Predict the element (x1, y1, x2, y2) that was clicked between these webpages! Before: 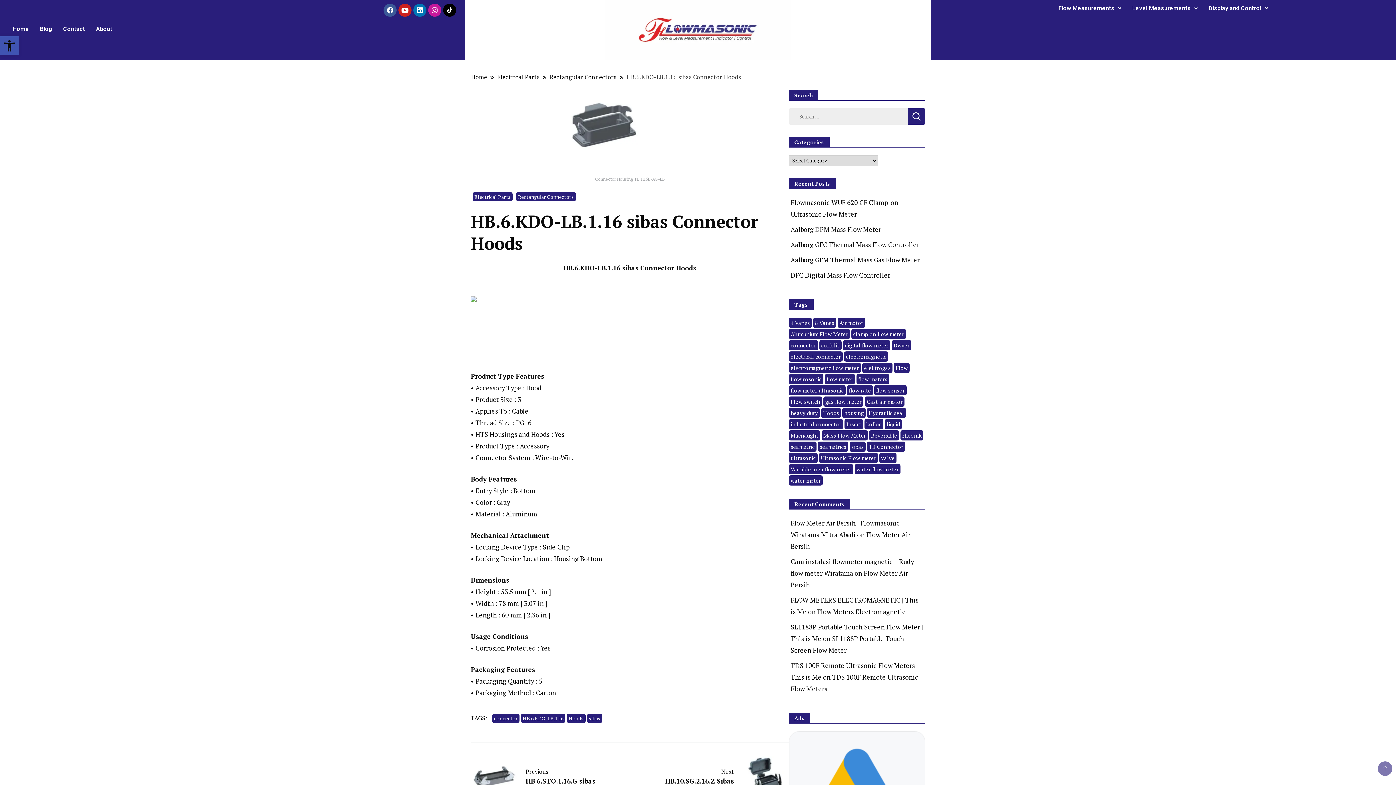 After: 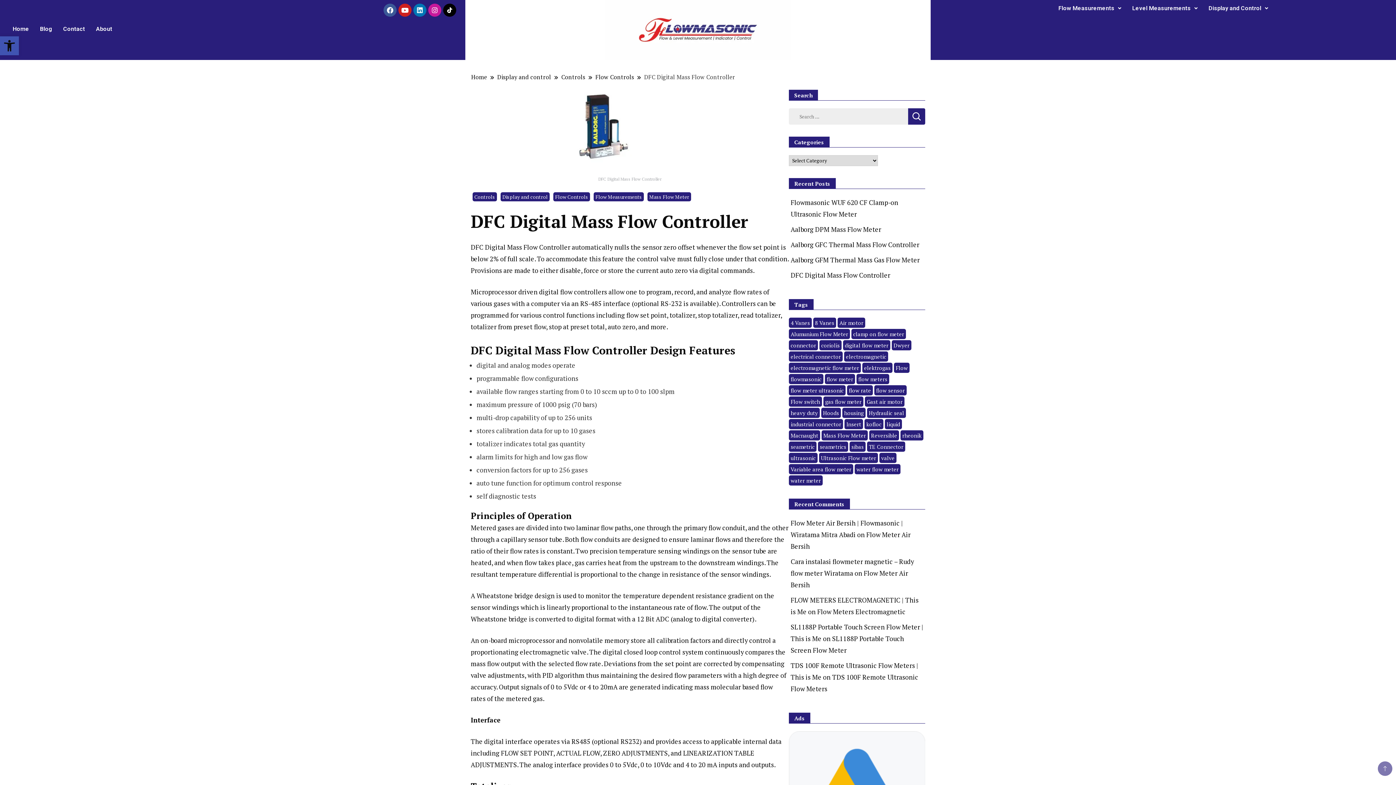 Action: label: DFC Digital Mass Flow Controller bbox: (790, 270, 890, 279)